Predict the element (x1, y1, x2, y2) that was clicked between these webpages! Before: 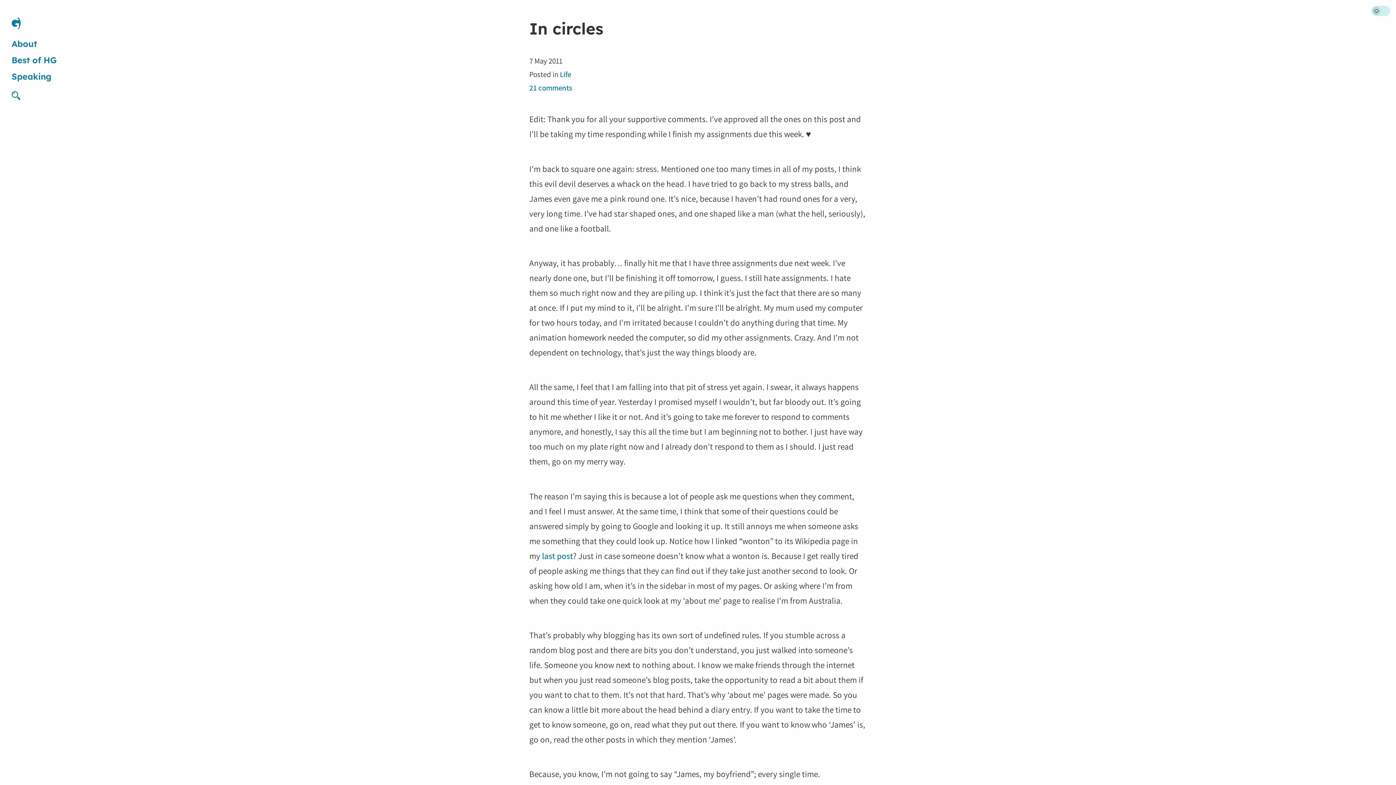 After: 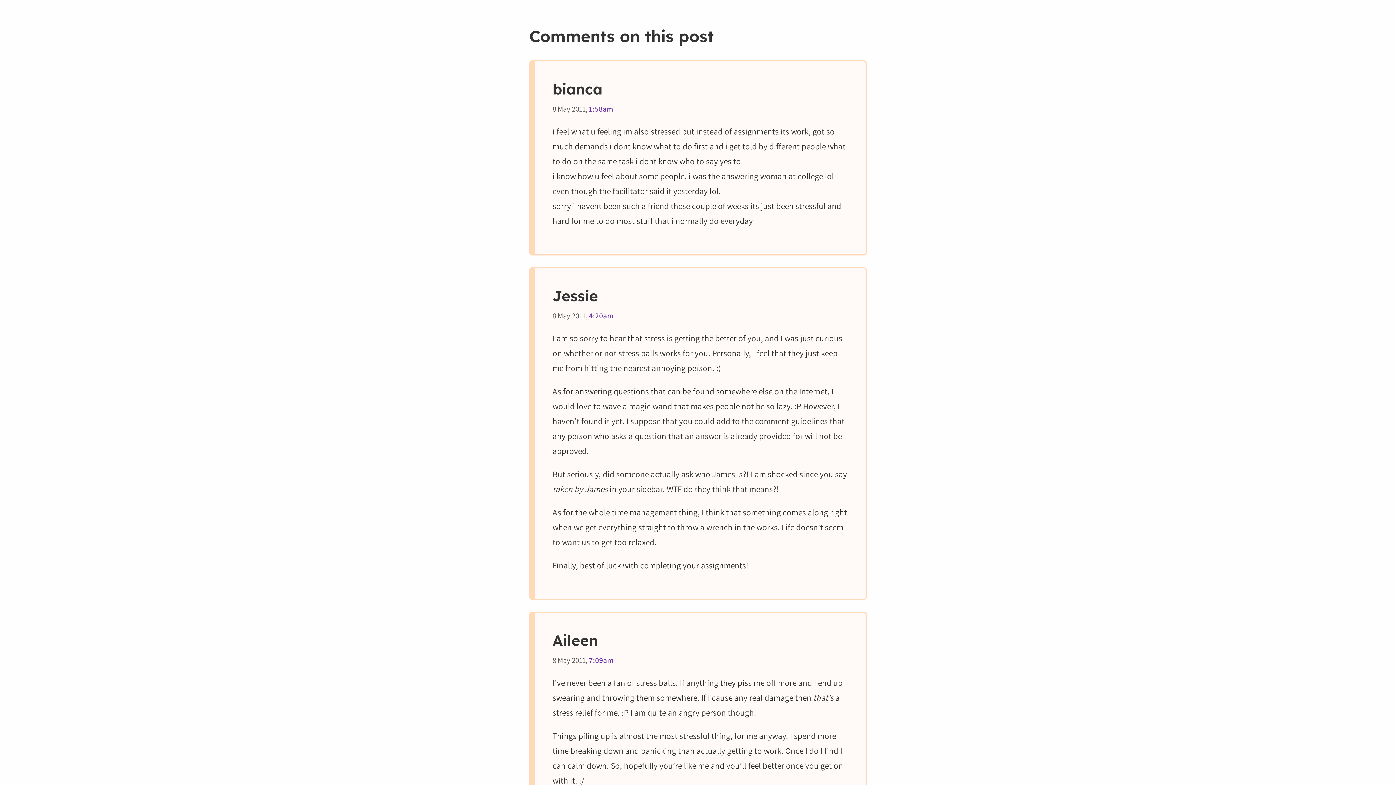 Action: label: 21 comments bbox: (529, 82, 572, 92)